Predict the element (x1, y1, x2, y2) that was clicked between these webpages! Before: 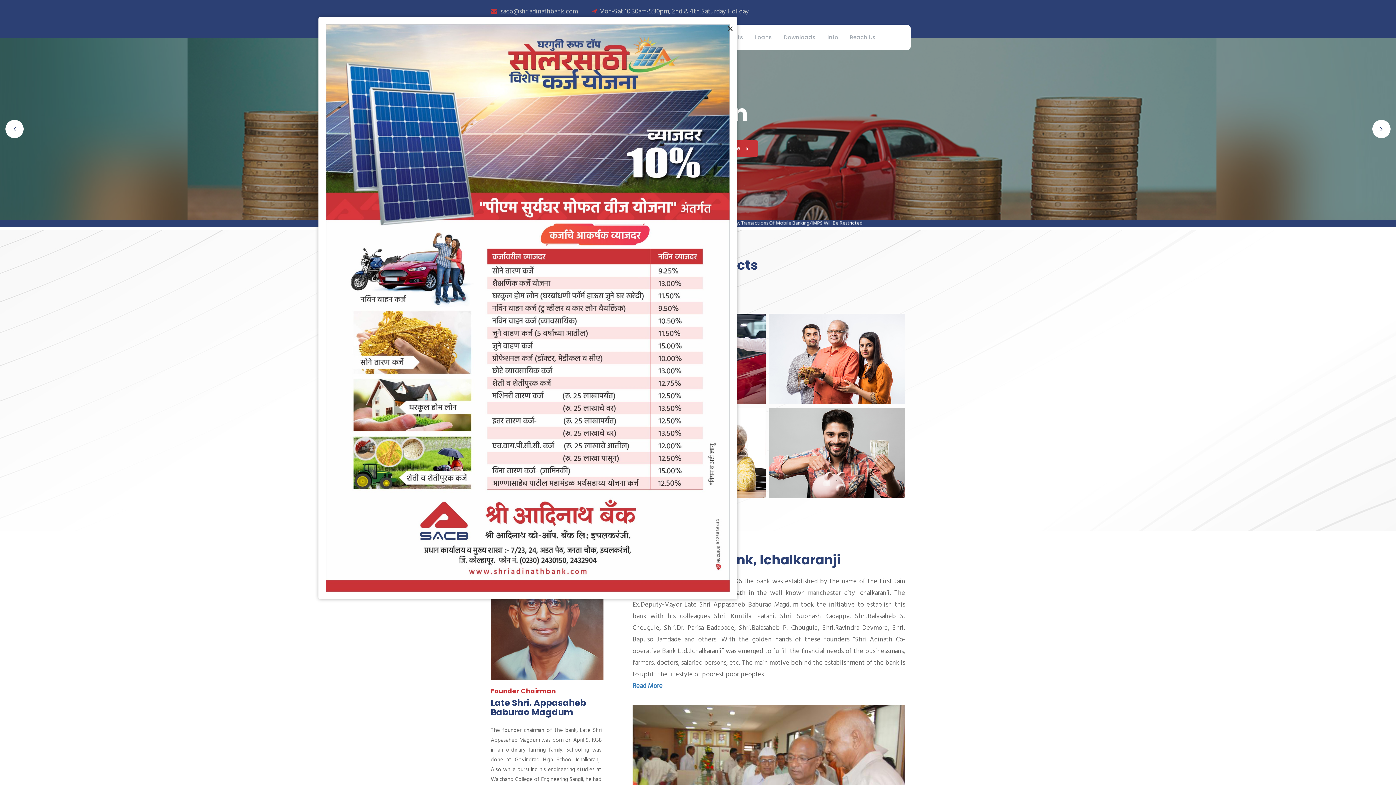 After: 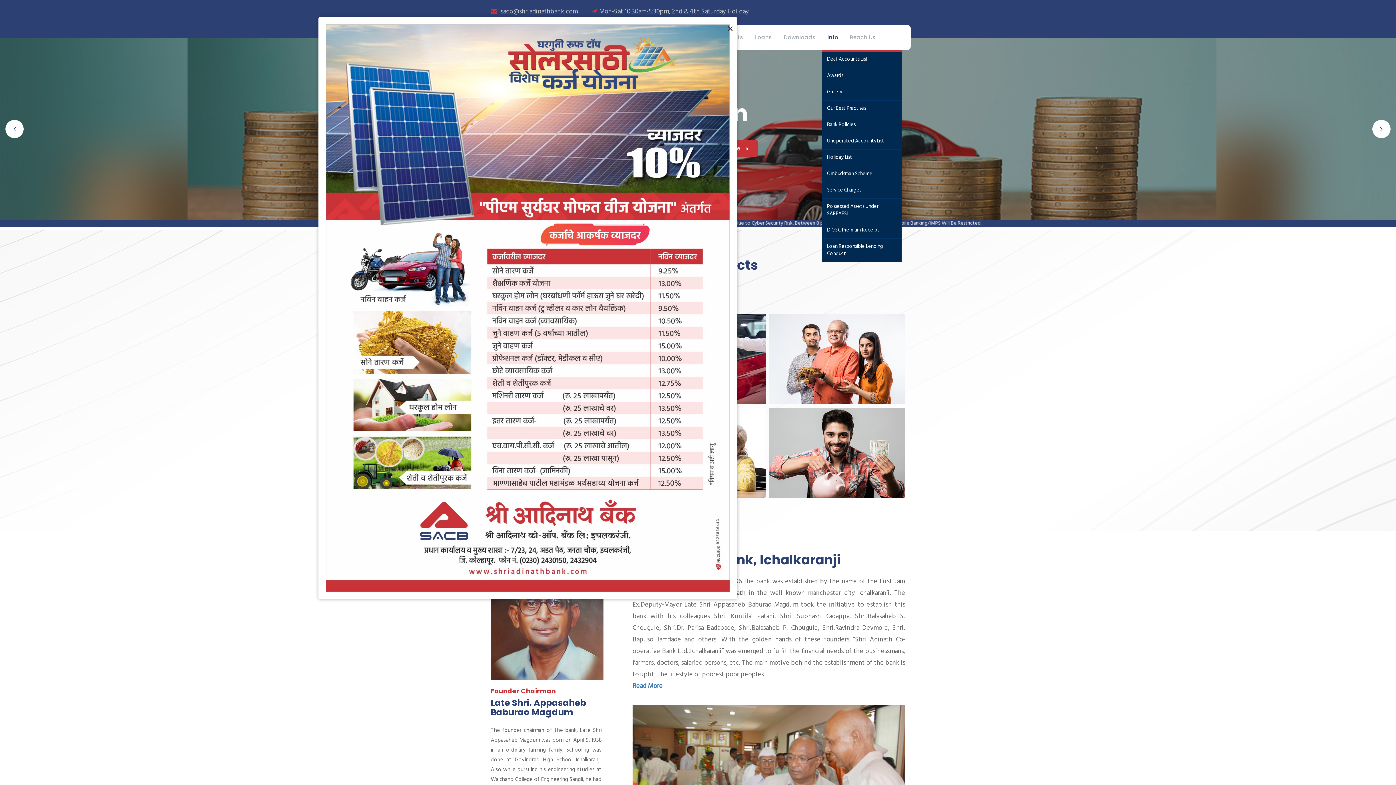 Action: label: Info bbox: (821, 24, 844, 50)